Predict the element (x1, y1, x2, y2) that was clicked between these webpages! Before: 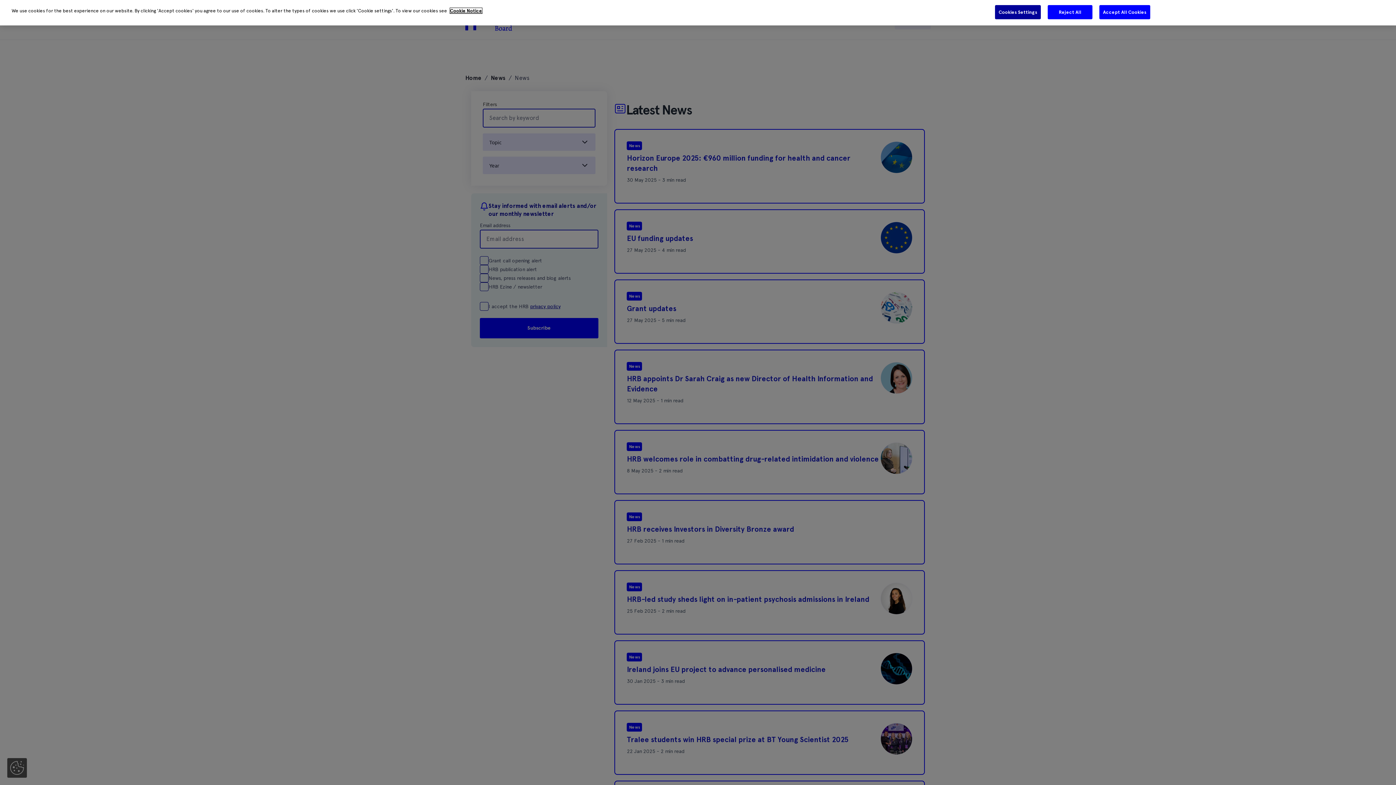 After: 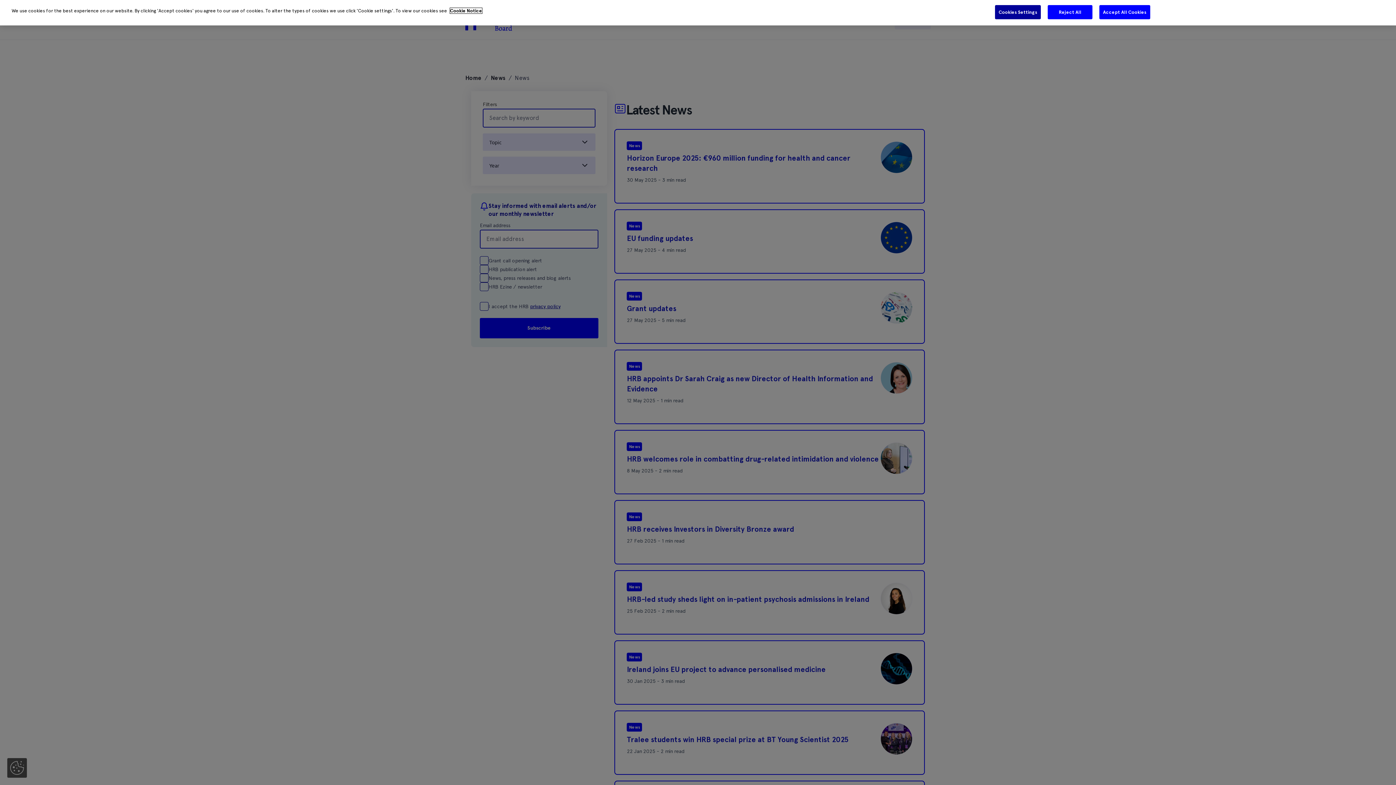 Action: label: More information about your privacy bbox: (450, 8, 482, 13)